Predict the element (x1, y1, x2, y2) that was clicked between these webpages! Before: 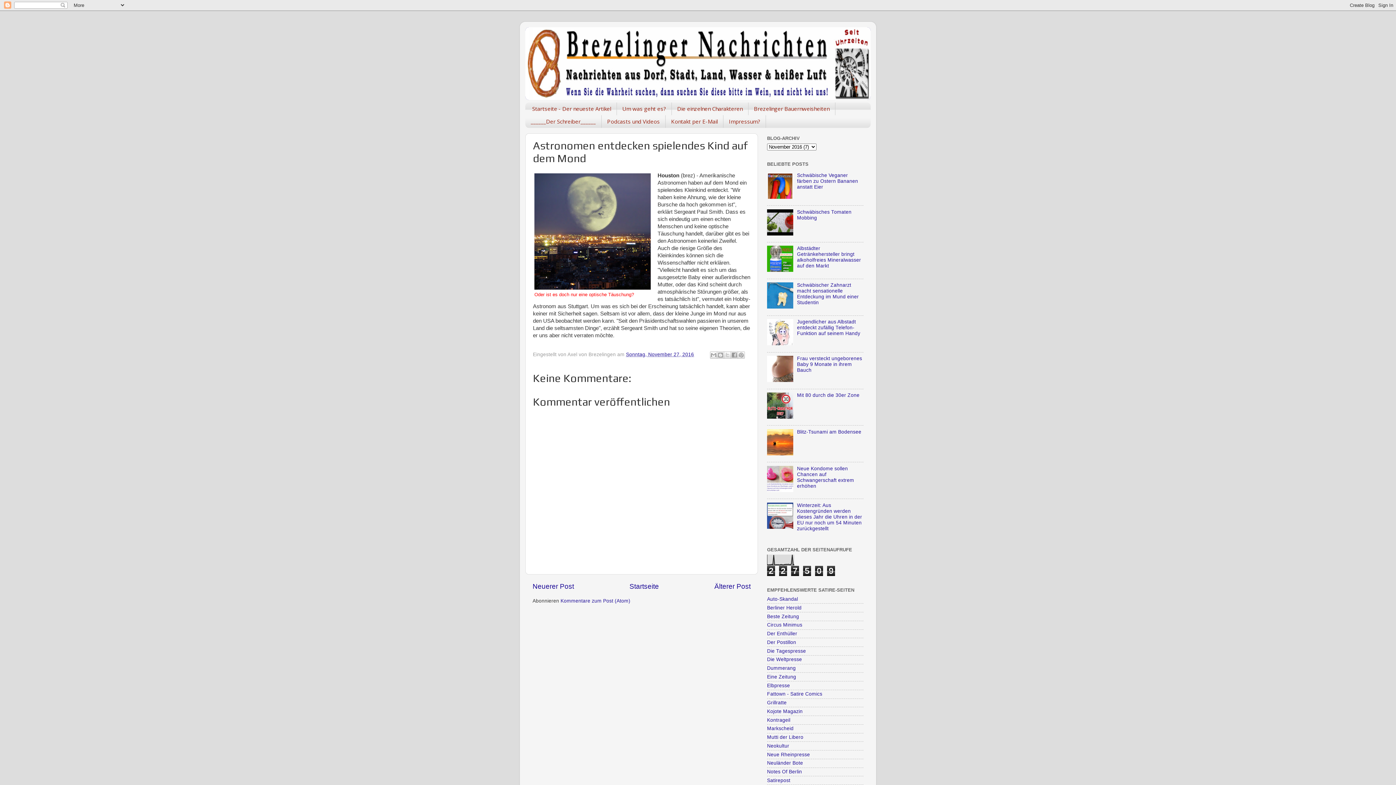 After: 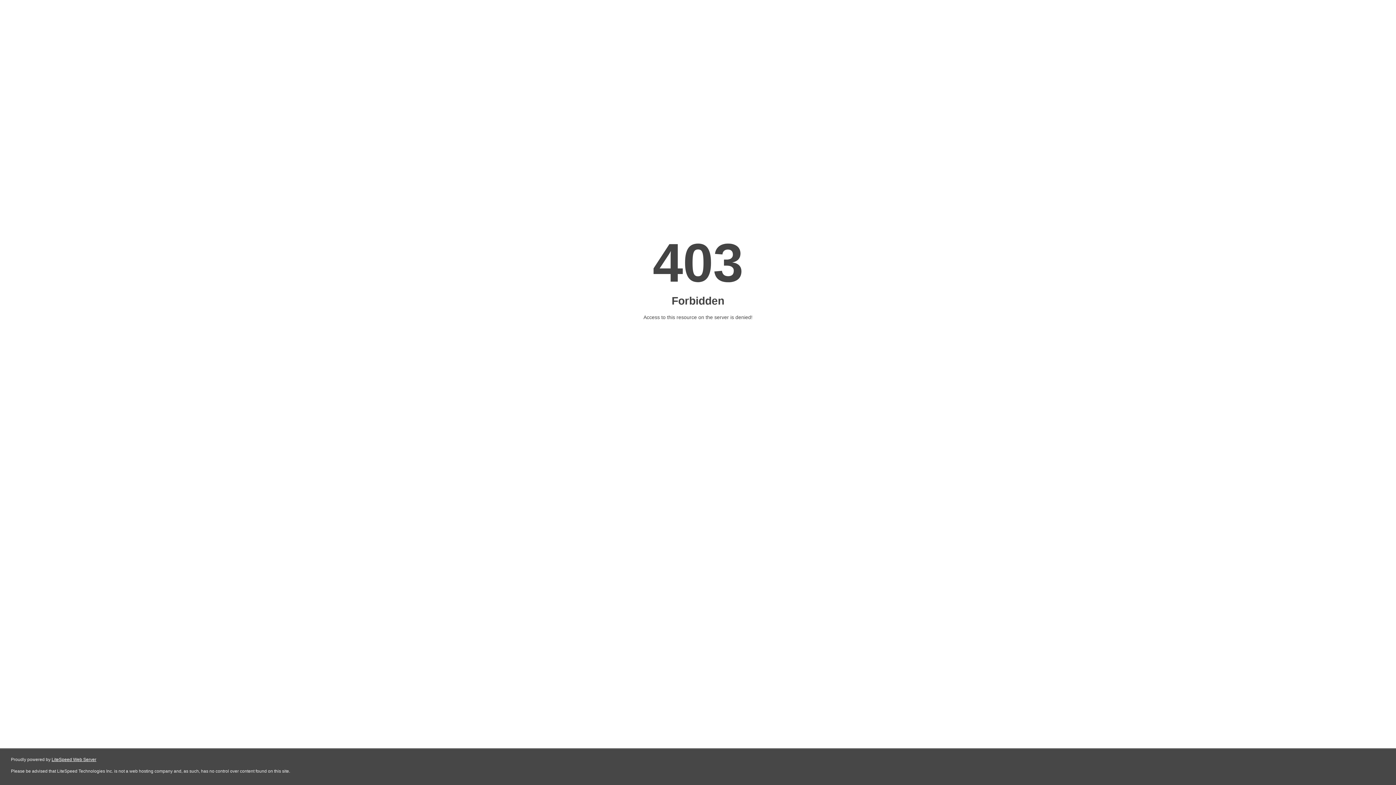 Action: label: Circus Minimus bbox: (767, 622, 802, 628)